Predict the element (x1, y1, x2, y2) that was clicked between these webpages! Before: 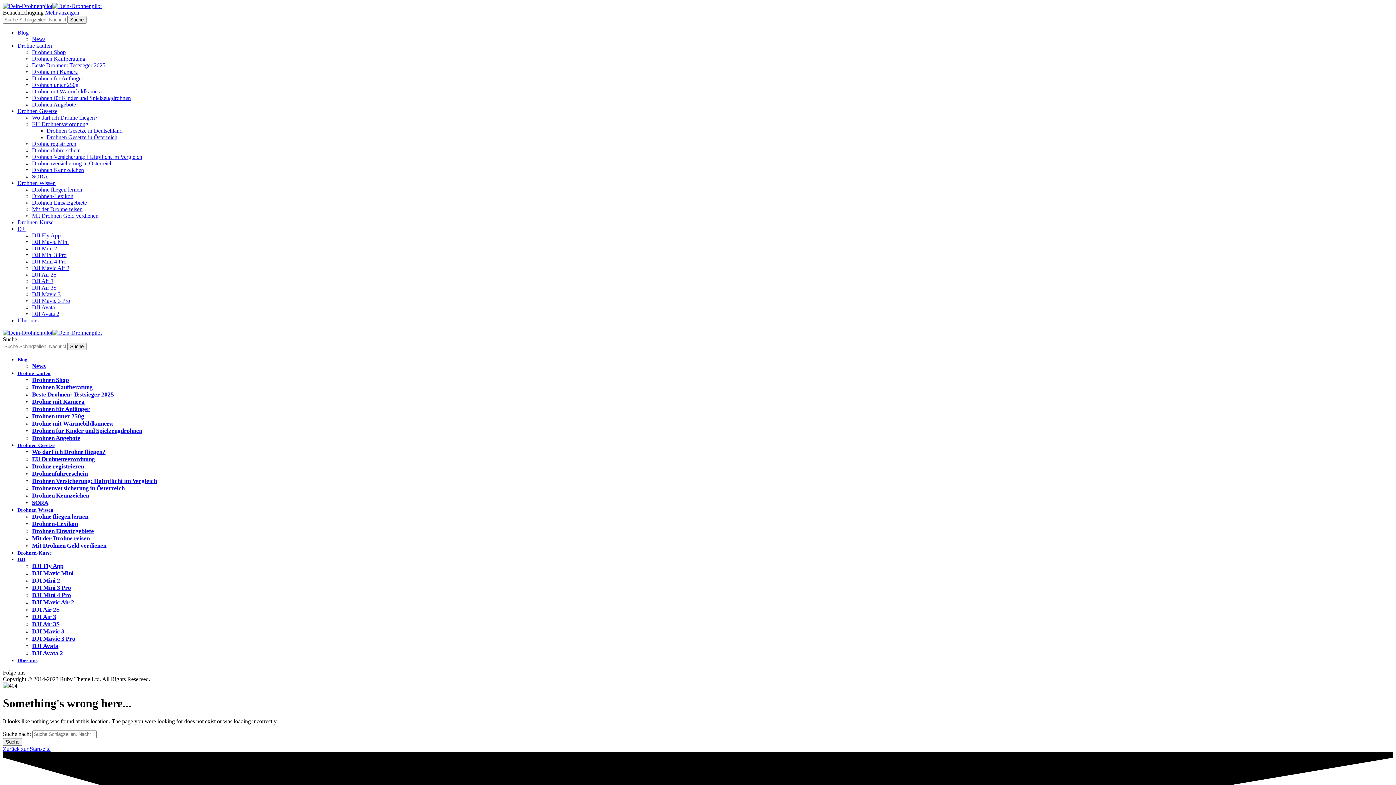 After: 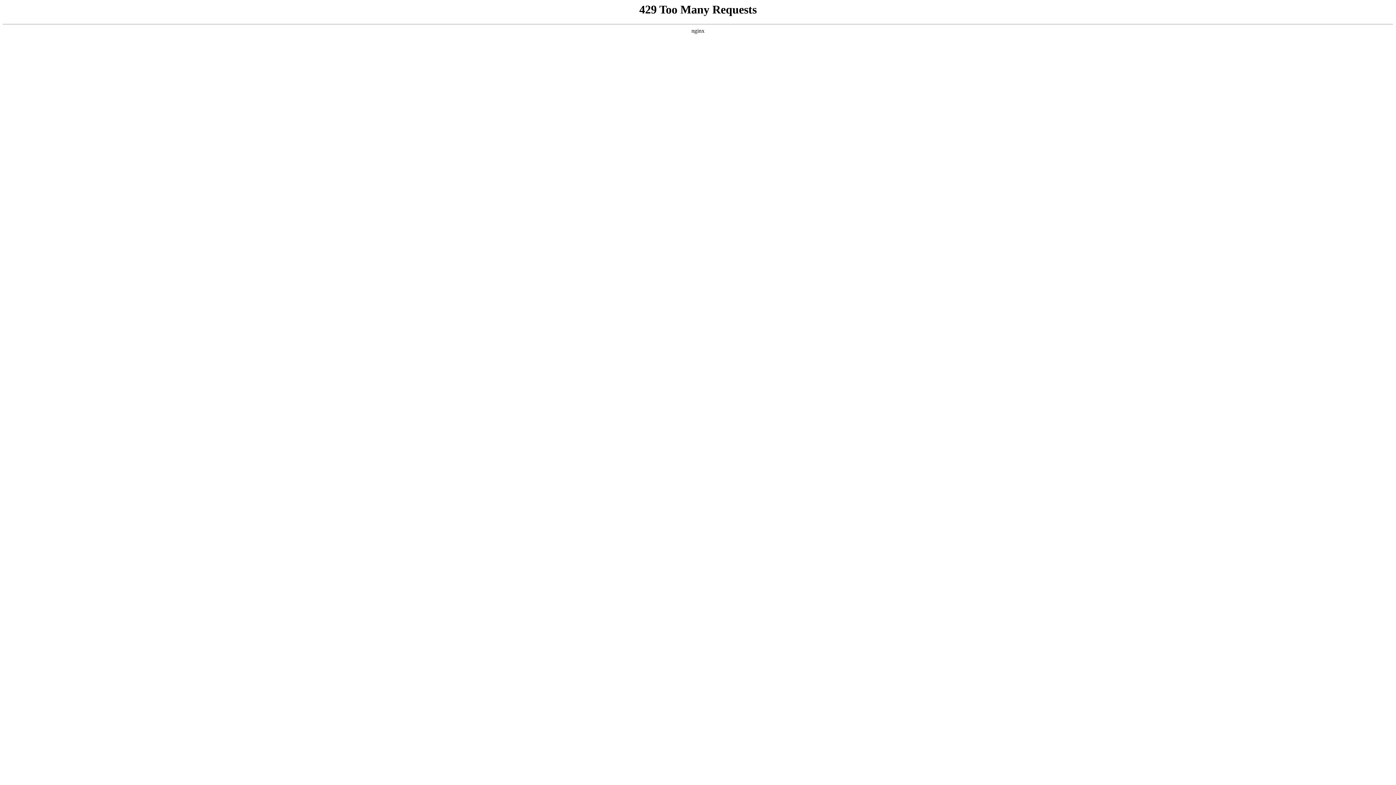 Action: bbox: (32, 199, 86, 205) label: Drohnen Einsatzgebiete